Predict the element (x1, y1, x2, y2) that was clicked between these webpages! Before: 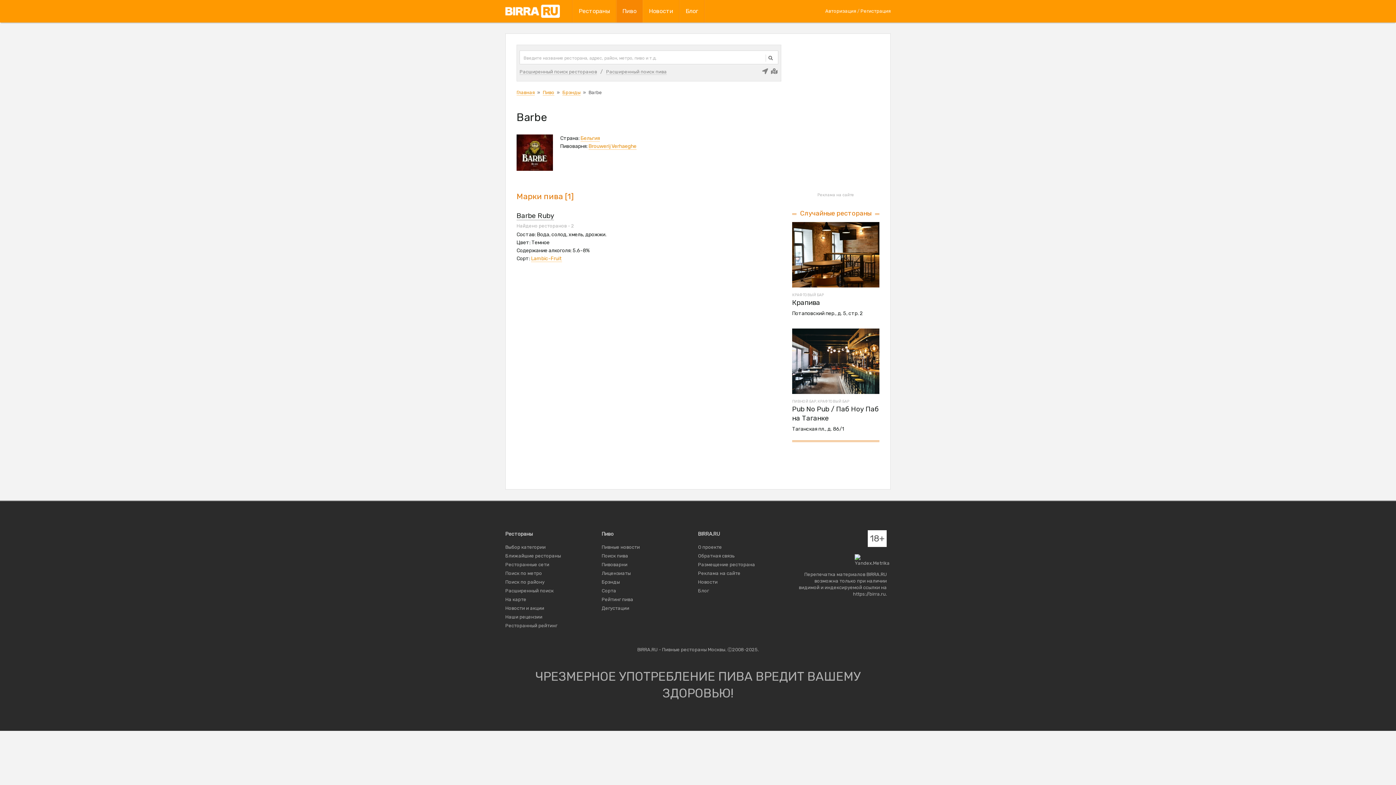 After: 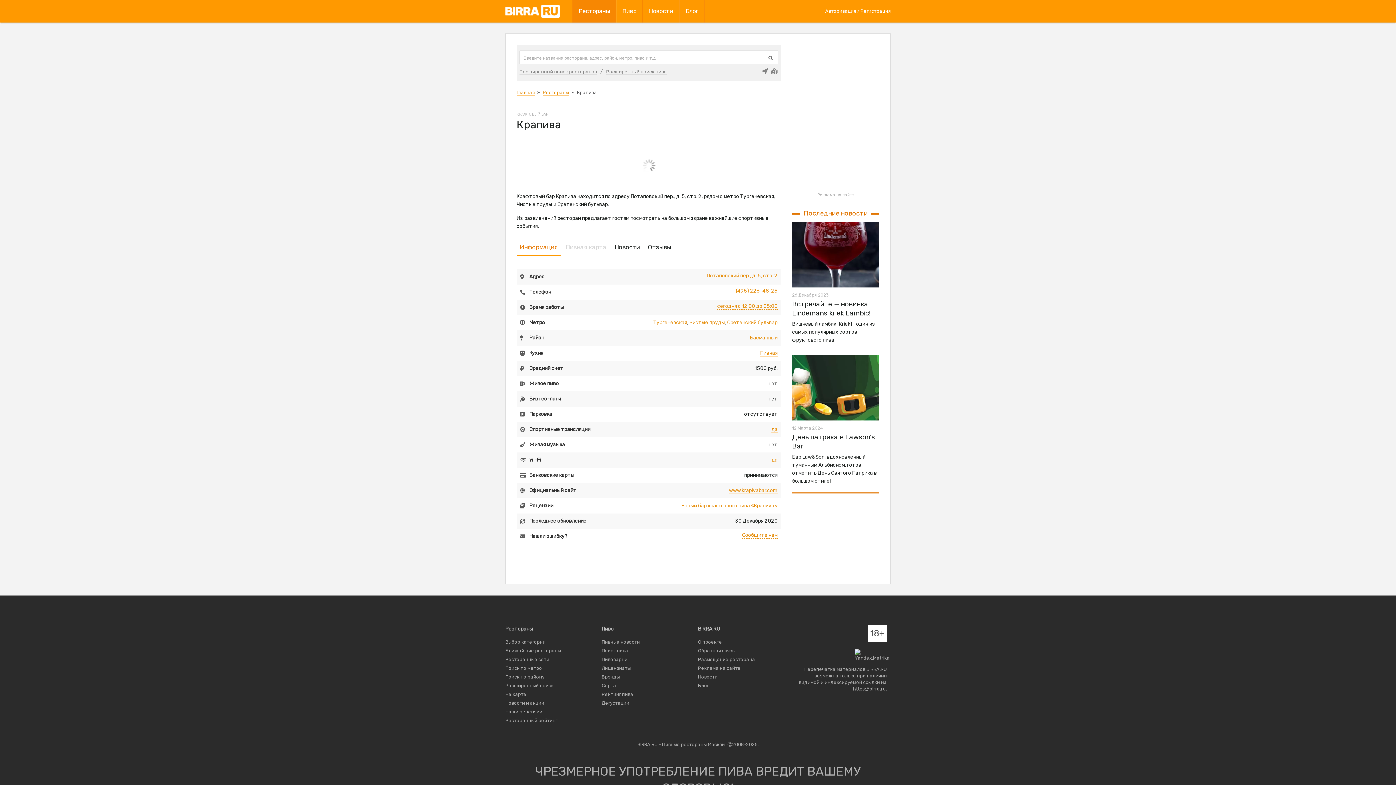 Action: bbox: (792, 282, 879, 289)